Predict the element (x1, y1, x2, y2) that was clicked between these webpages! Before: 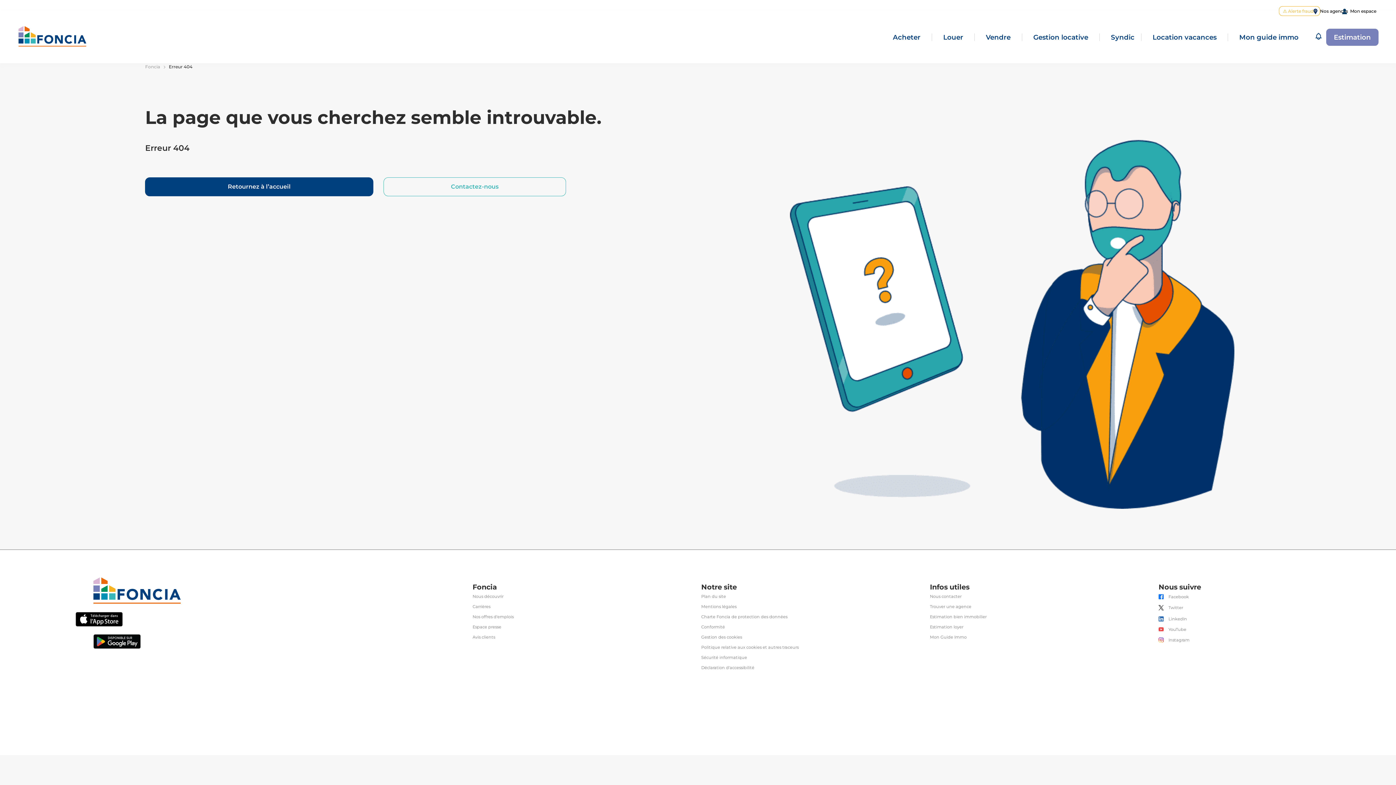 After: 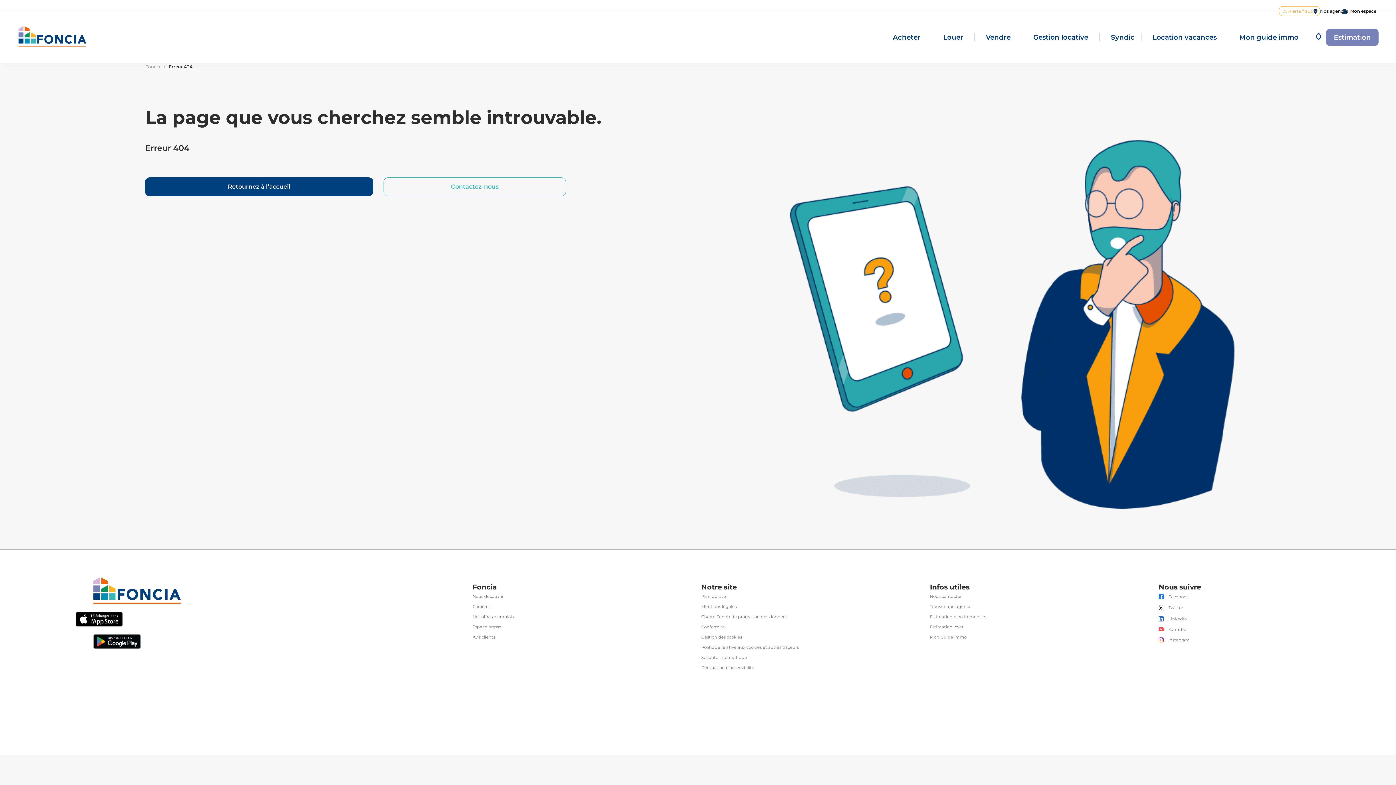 Action: label: Espace presse bbox: (472, 614, 501, 618)